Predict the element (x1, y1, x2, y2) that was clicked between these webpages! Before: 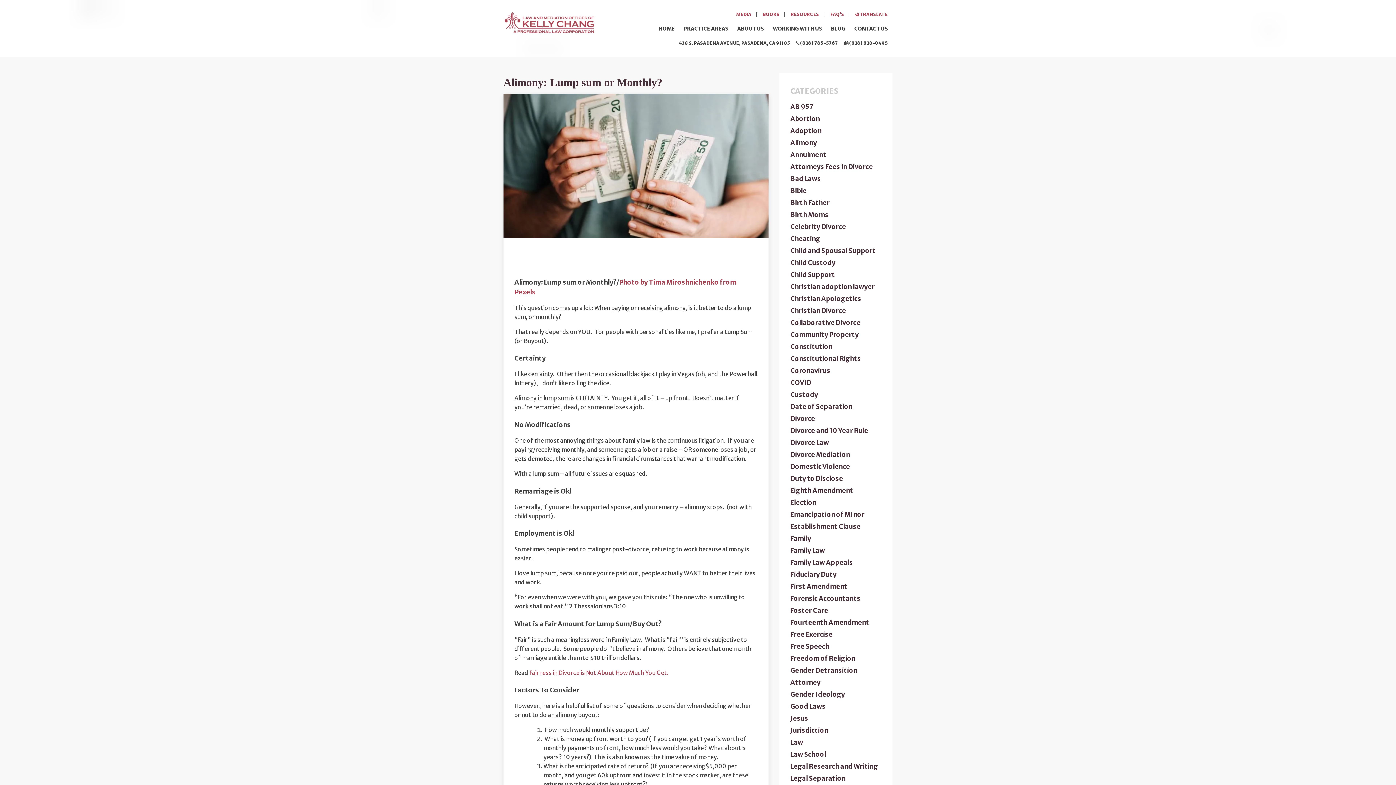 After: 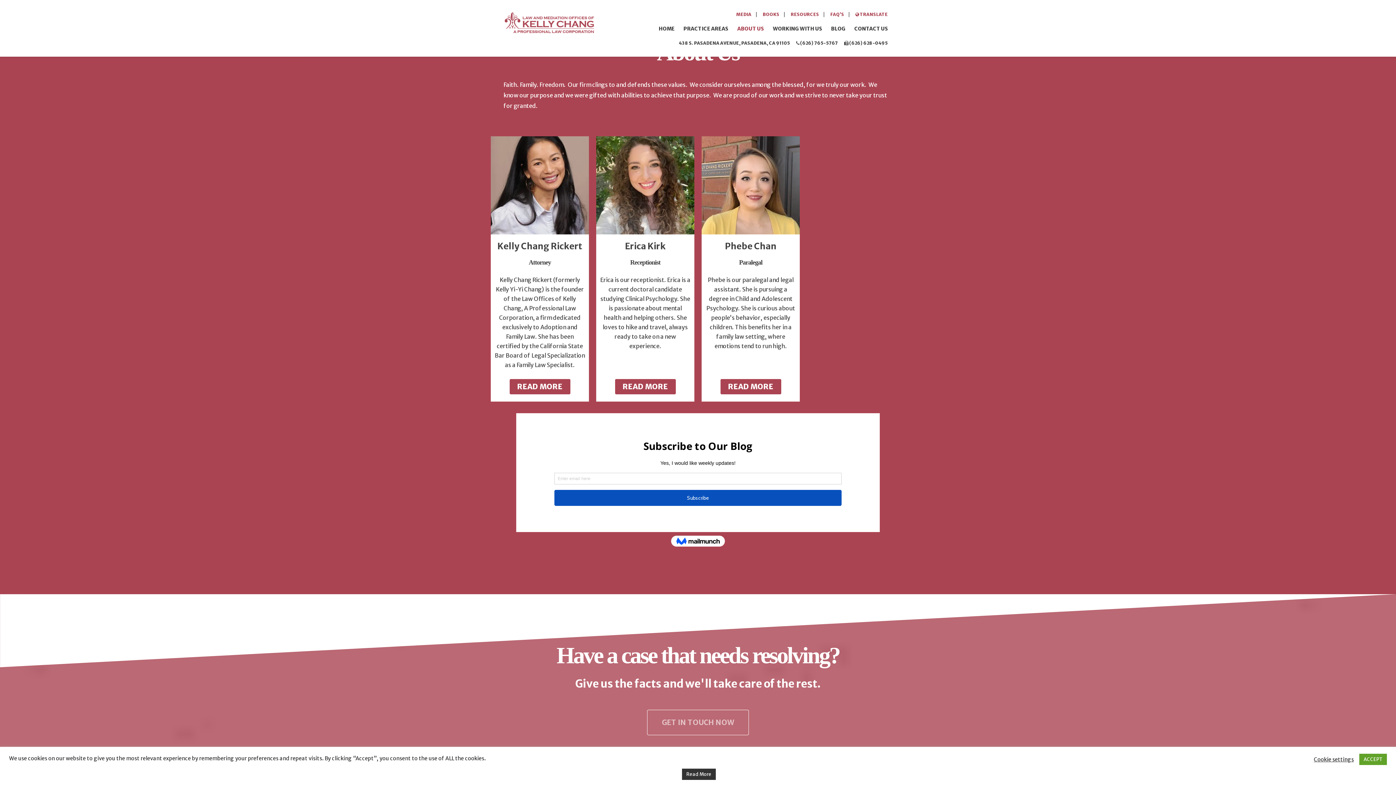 Action: label: ABOUT US bbox: (733, 25, 768, 31)